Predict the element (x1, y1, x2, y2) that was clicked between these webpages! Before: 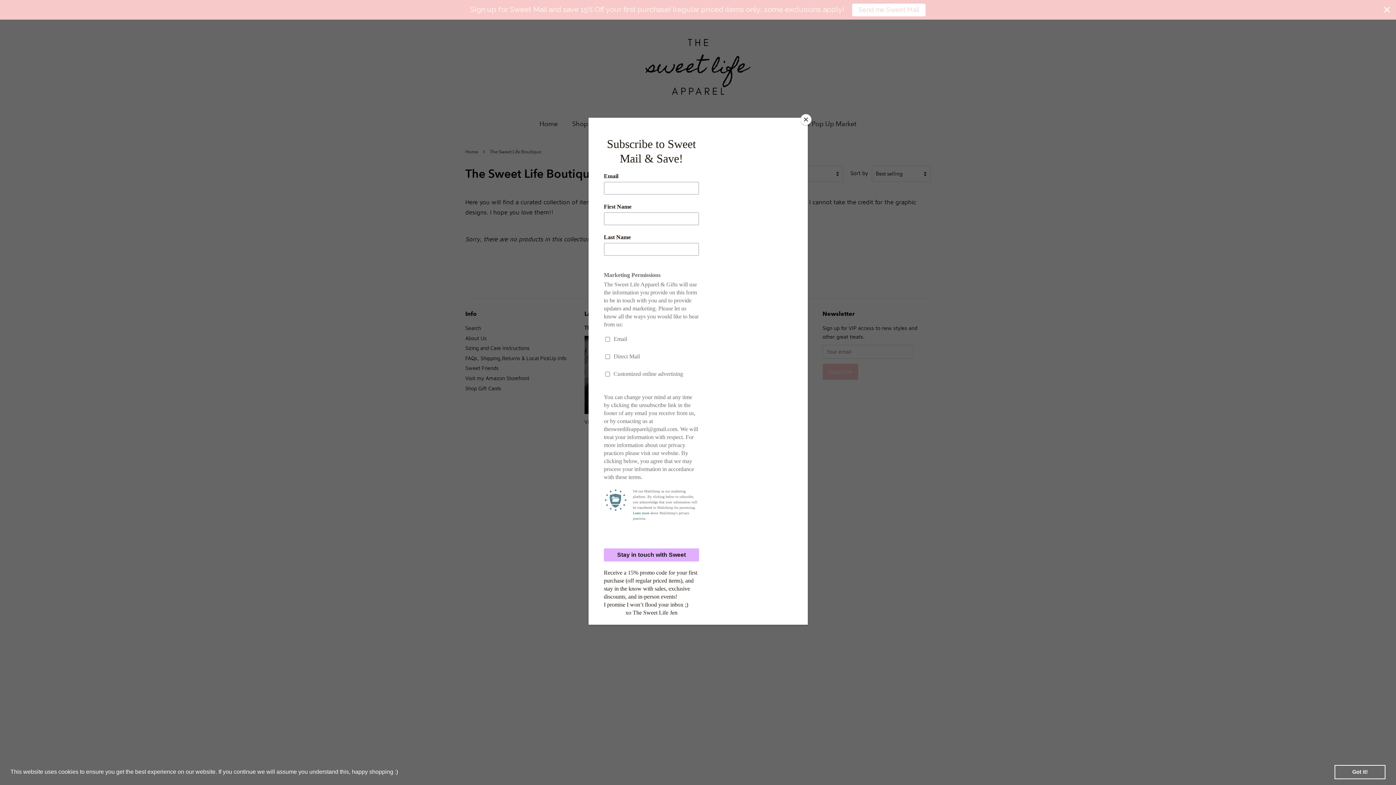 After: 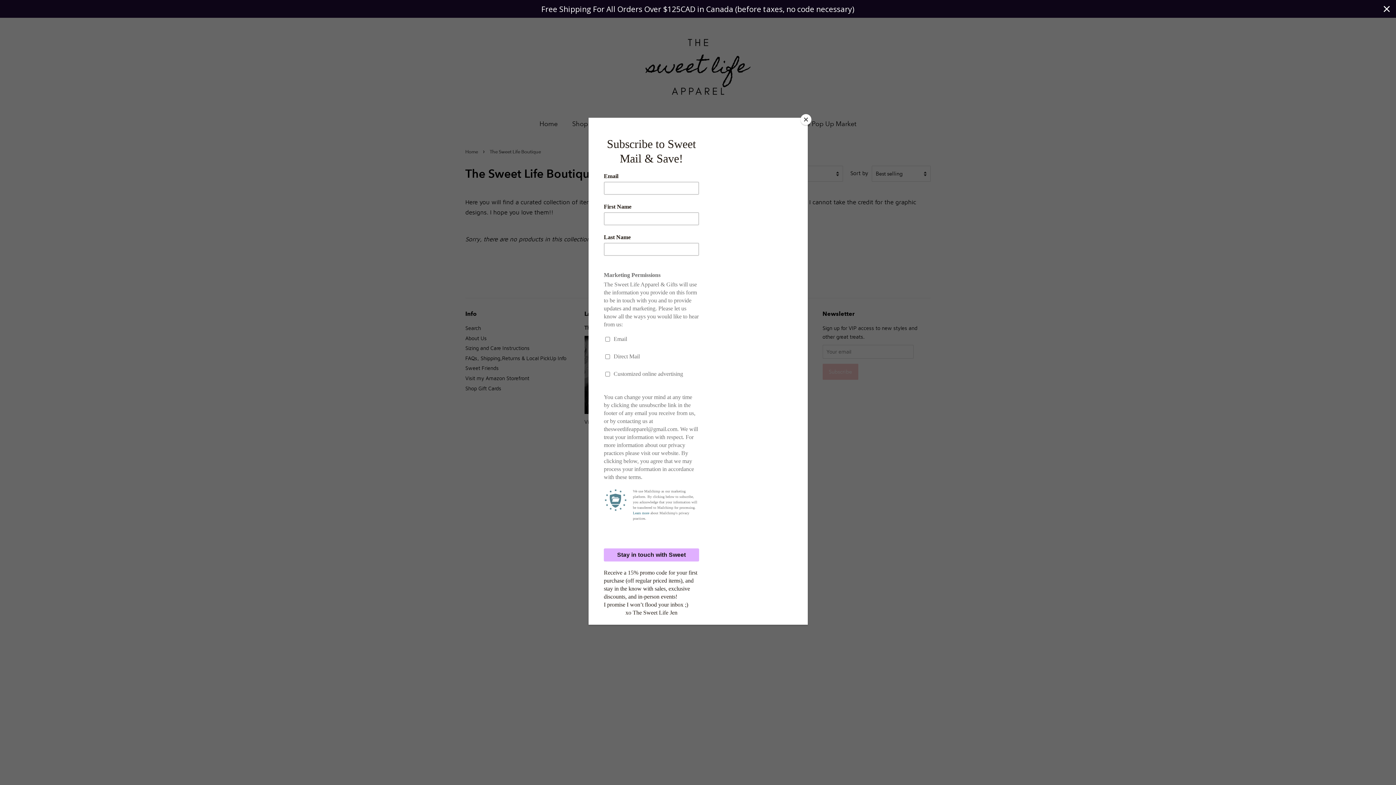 Action: label: dismiss cookie message bbox: (1334, 765, 1385, 779)